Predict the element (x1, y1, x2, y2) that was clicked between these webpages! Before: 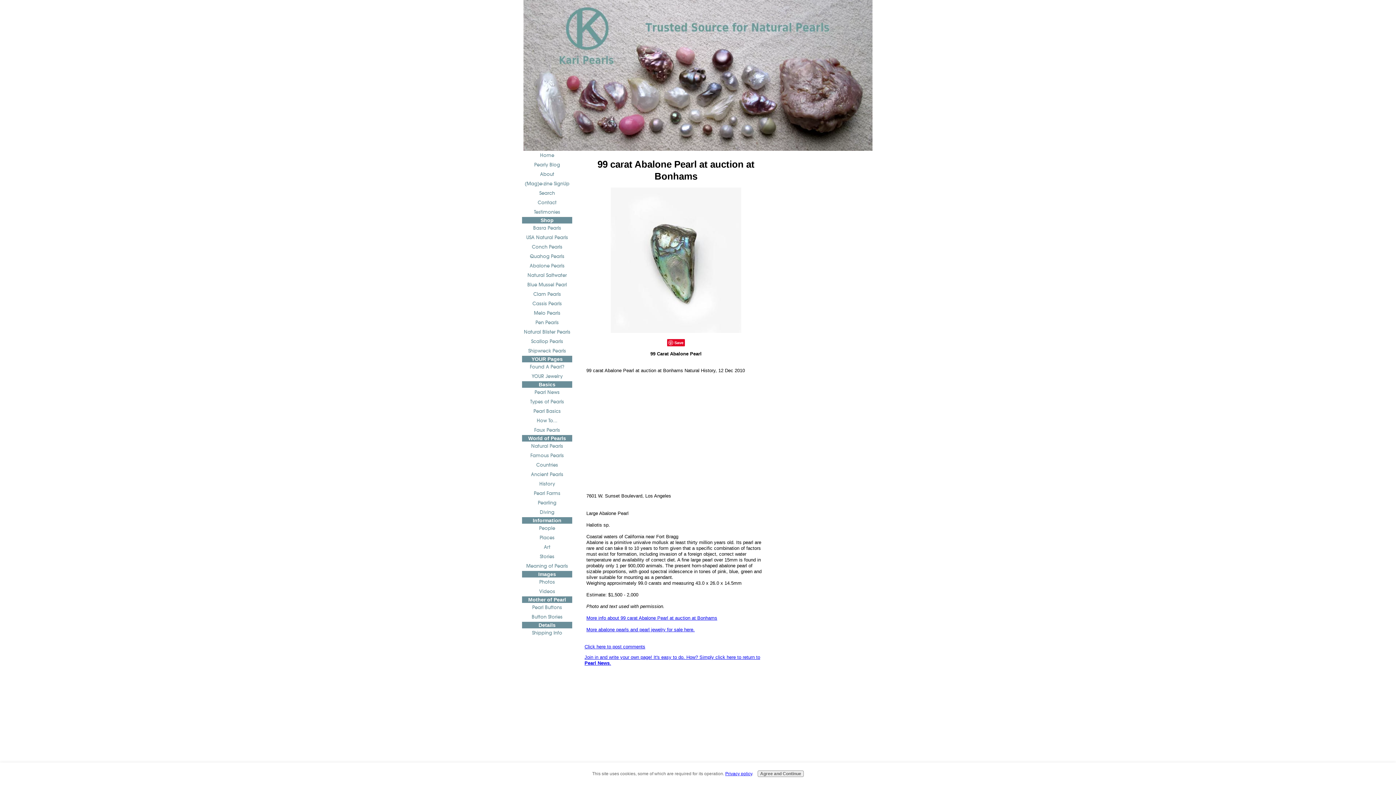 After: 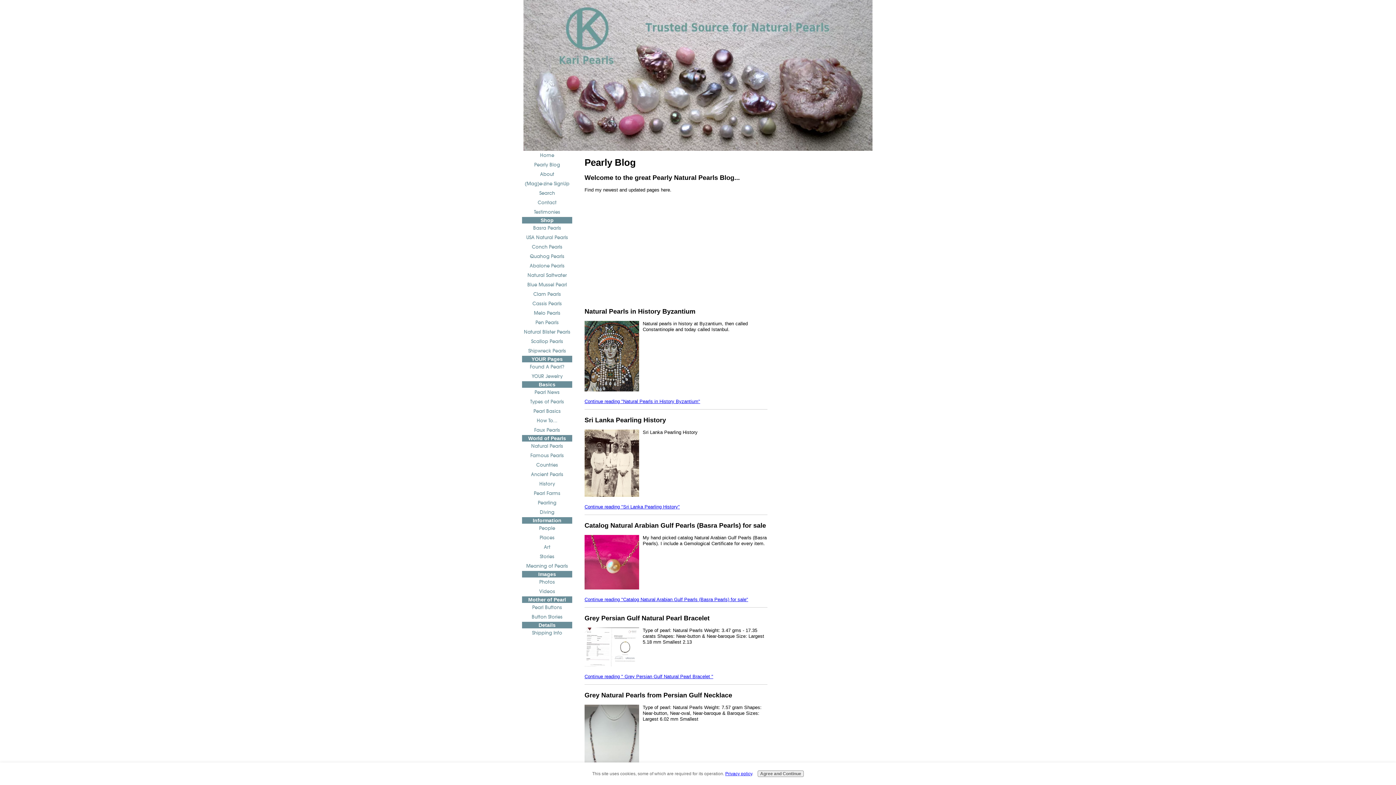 Action: label: Pearly Blog bbox: (523, 160, 570, 169)